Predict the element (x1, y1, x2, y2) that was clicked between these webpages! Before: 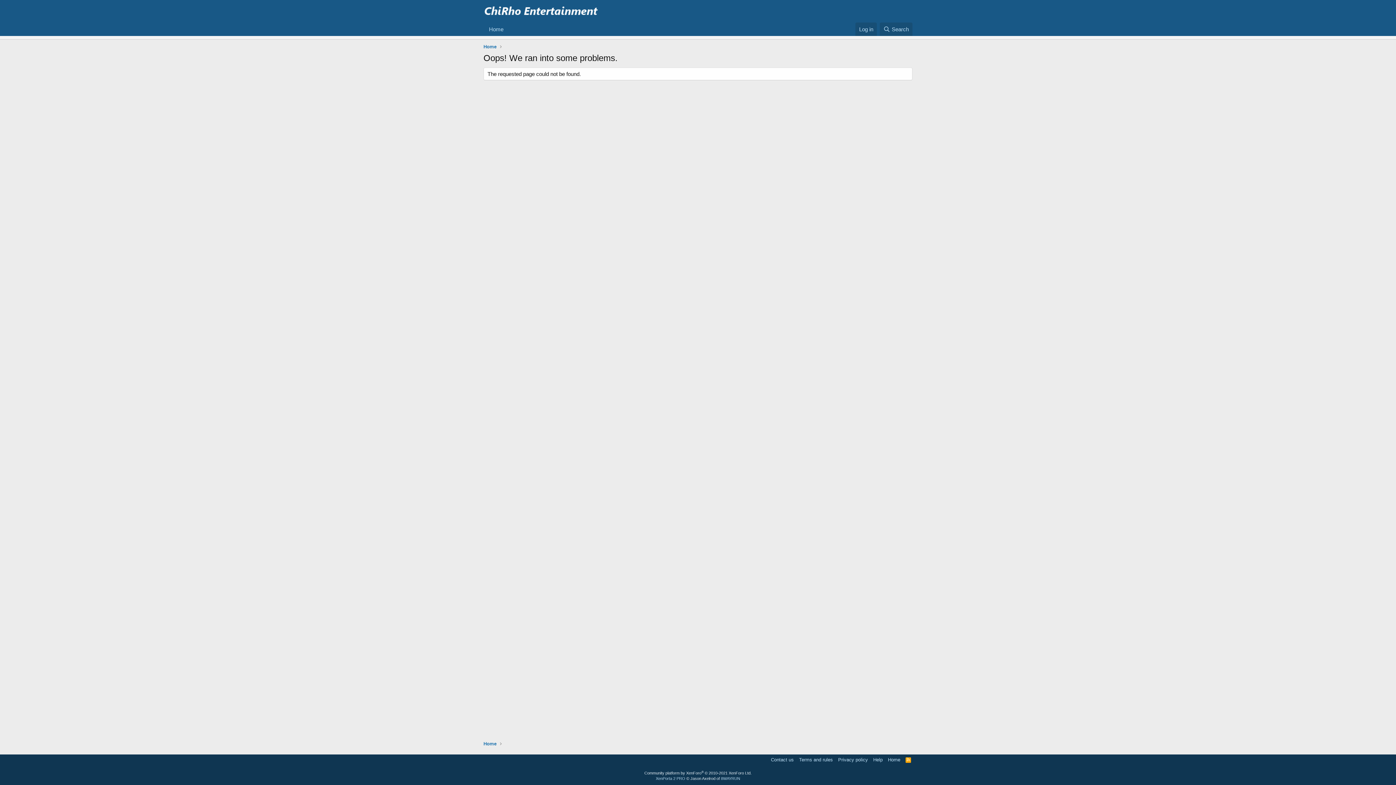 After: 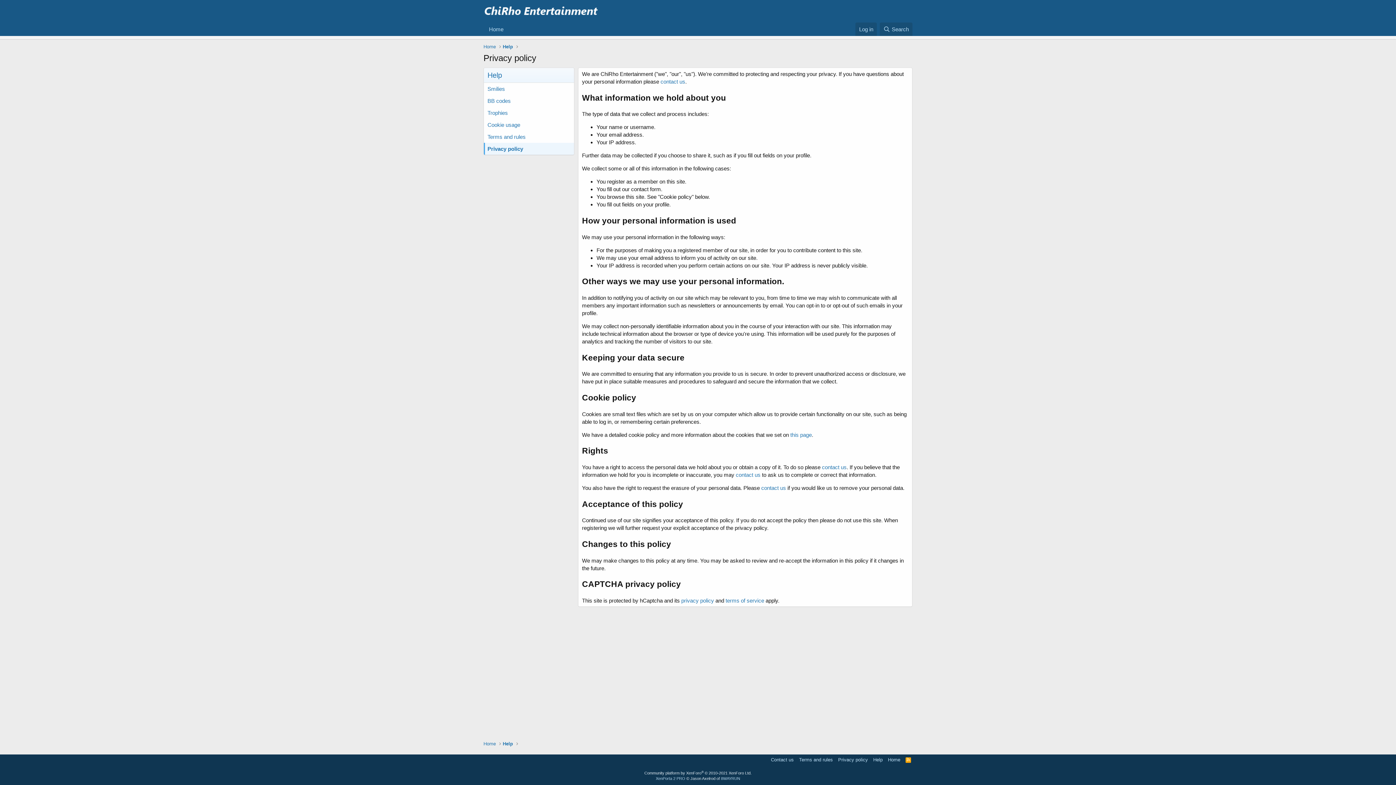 Action: label: Privacy policy bbox: (836, 756, 869, 763)